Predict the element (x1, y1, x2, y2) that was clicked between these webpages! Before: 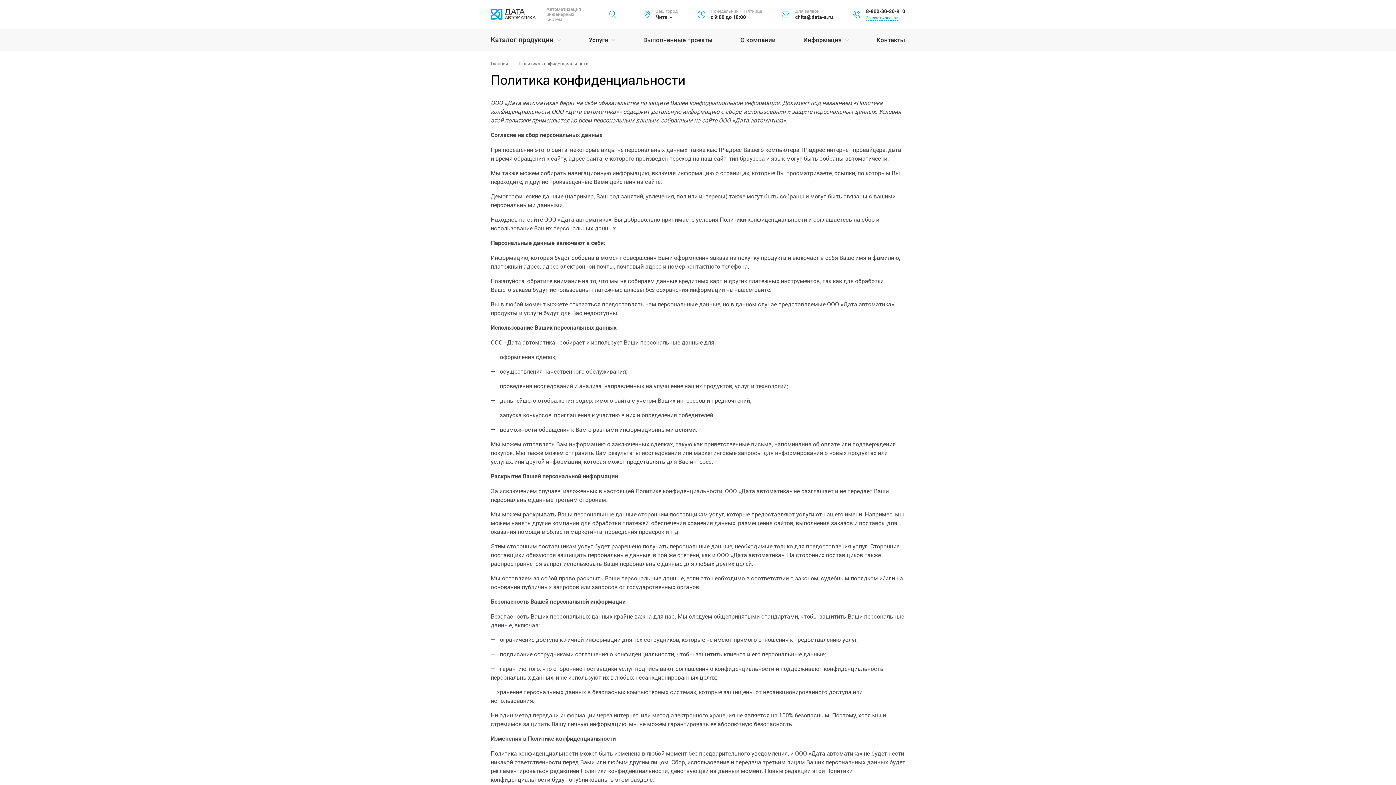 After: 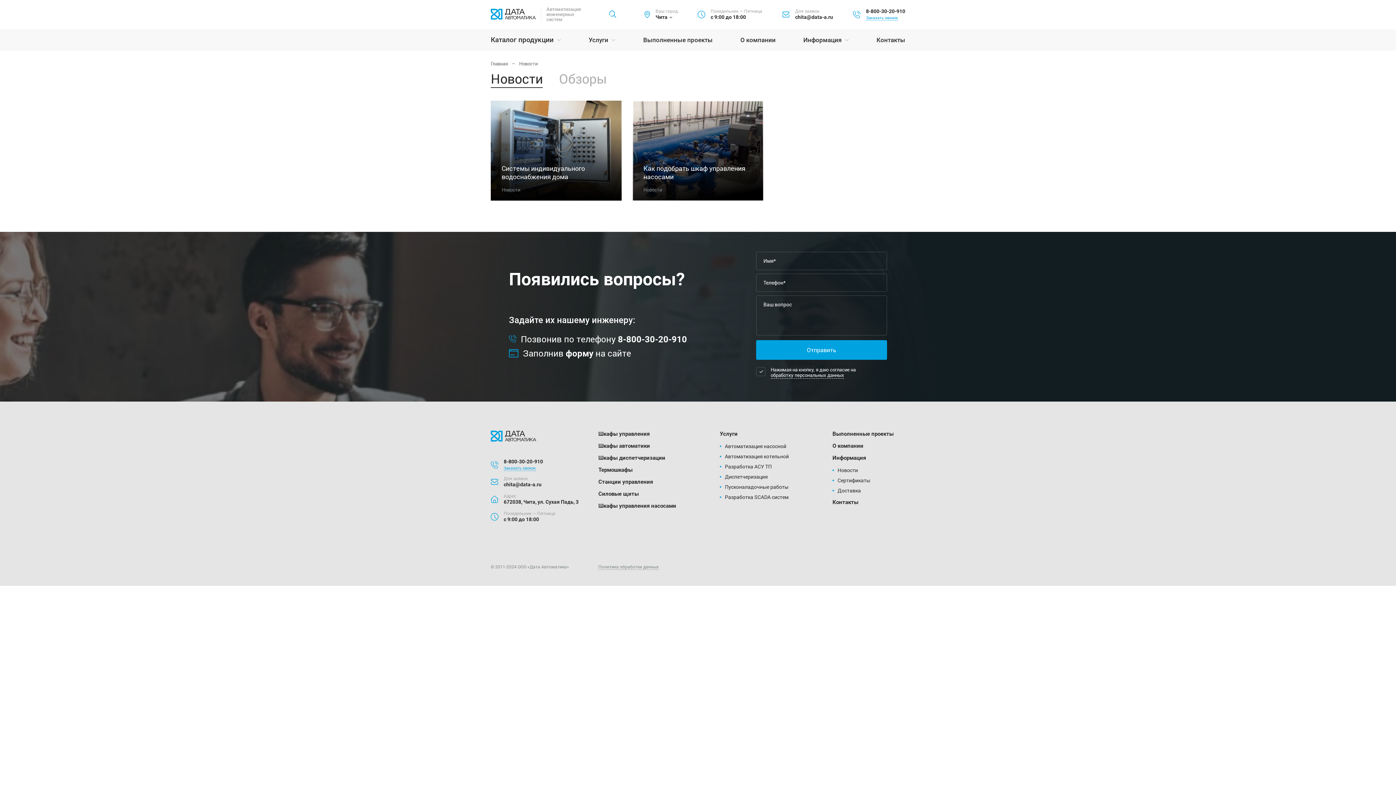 Action: label: Информация bbox: (803, 29, 841, 50)